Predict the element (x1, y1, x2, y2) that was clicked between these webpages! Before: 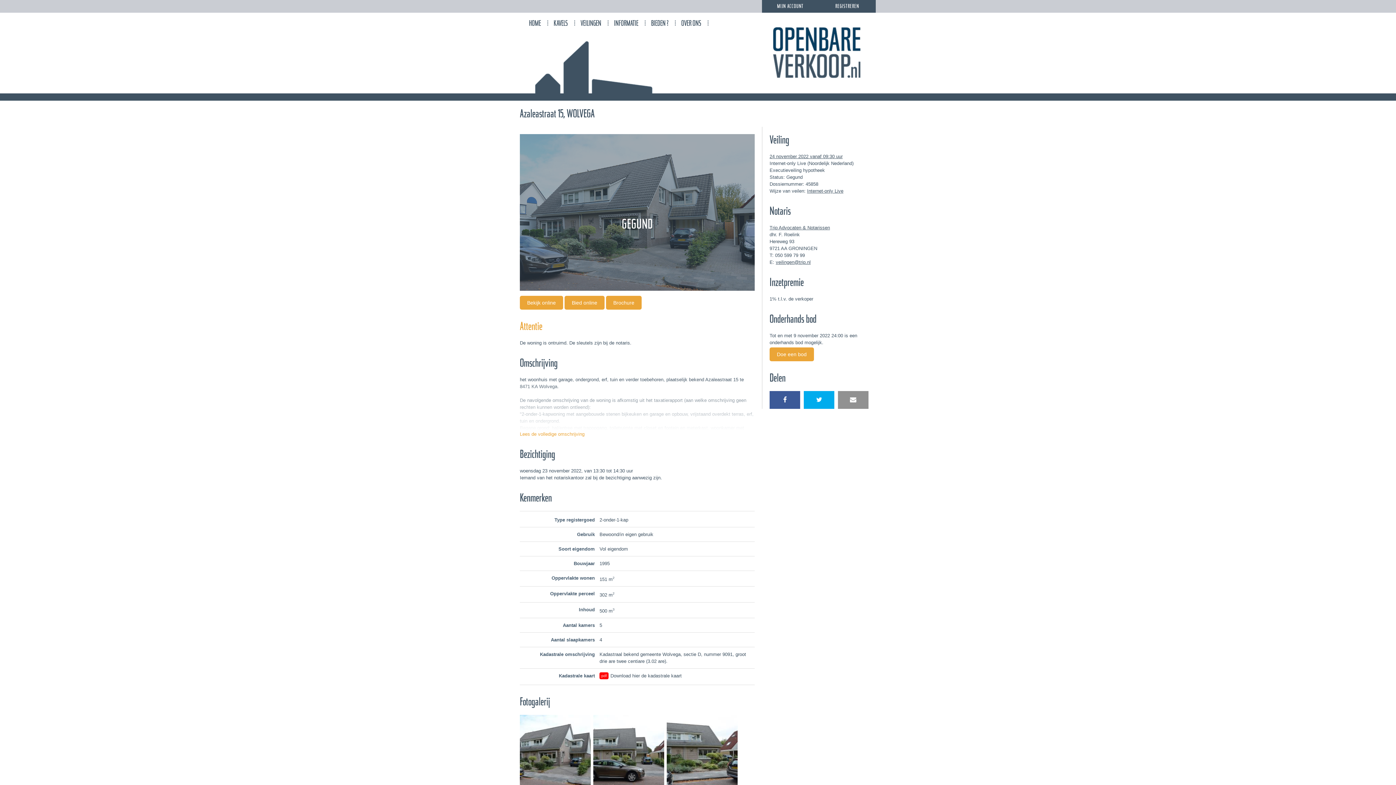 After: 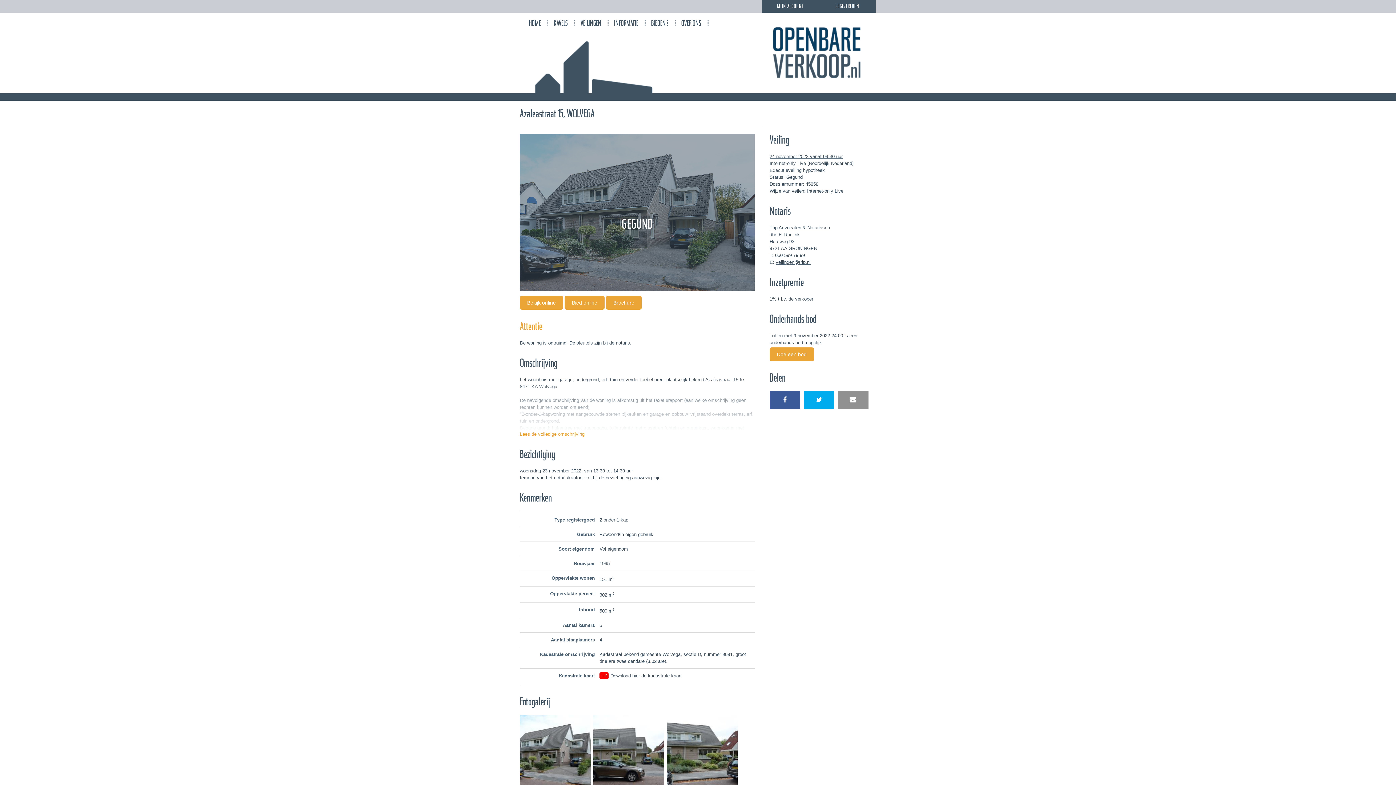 Action: label: pdf
Download hier de kadastrale kaart bbox: (599, 672, 681, 679)